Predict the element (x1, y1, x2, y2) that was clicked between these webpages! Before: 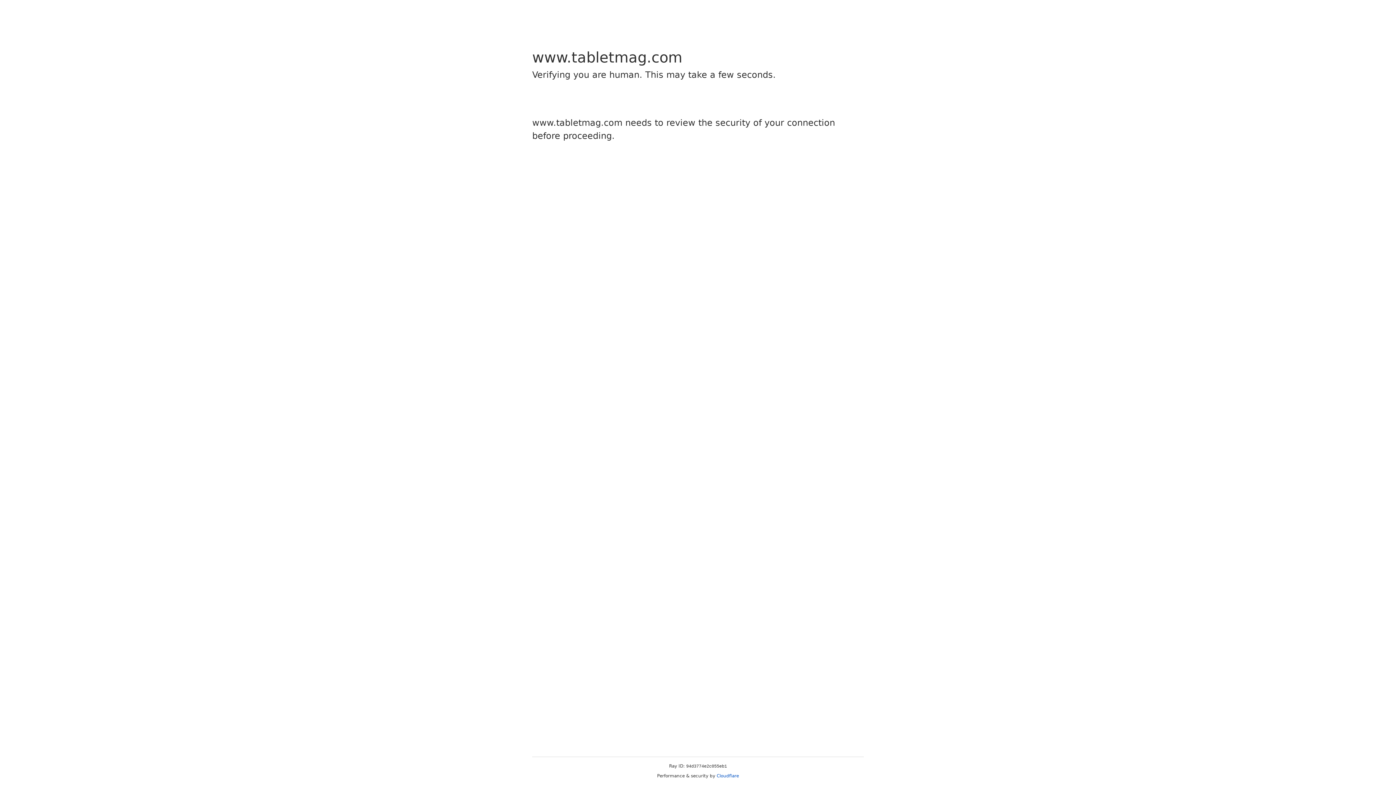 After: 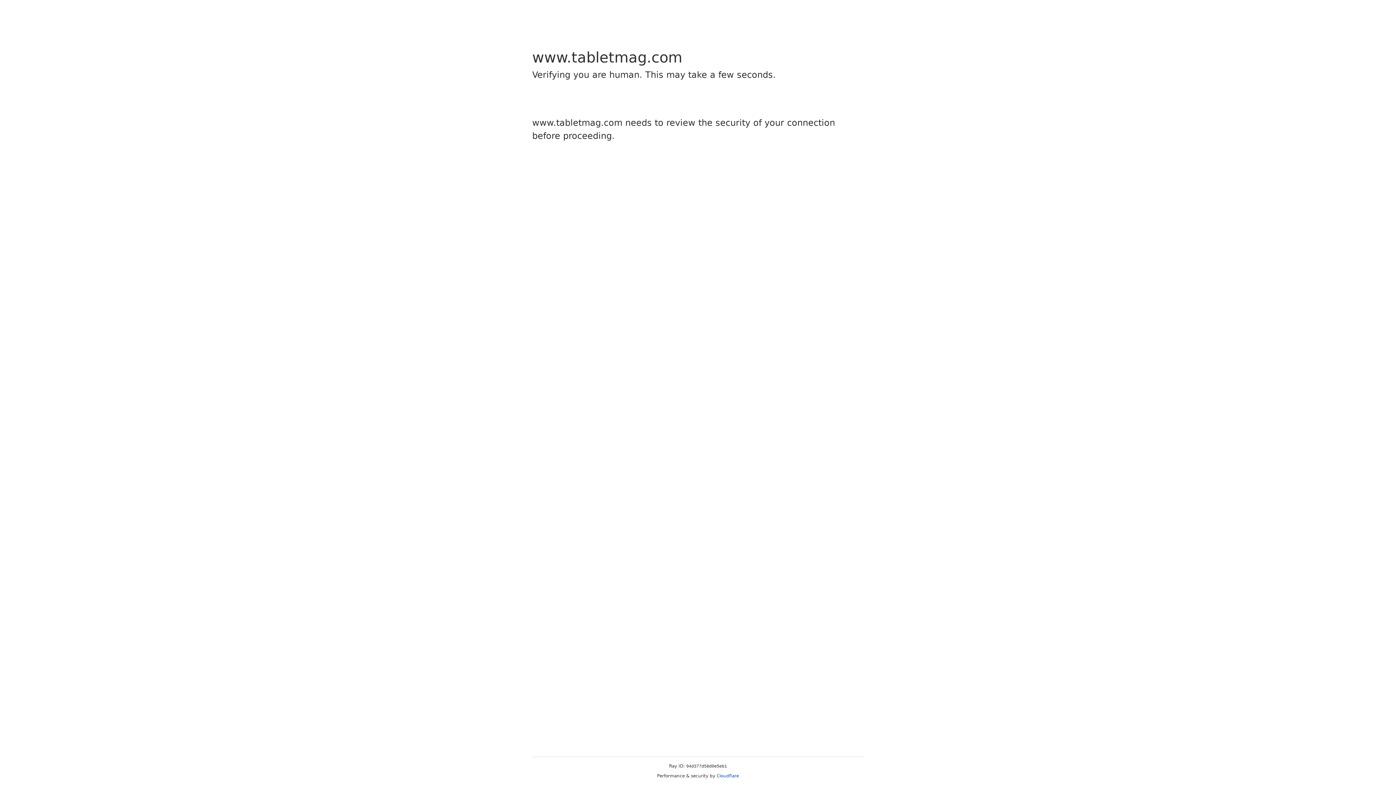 Action: bbox: (716, 773, 739, 778) label: Cloudflare